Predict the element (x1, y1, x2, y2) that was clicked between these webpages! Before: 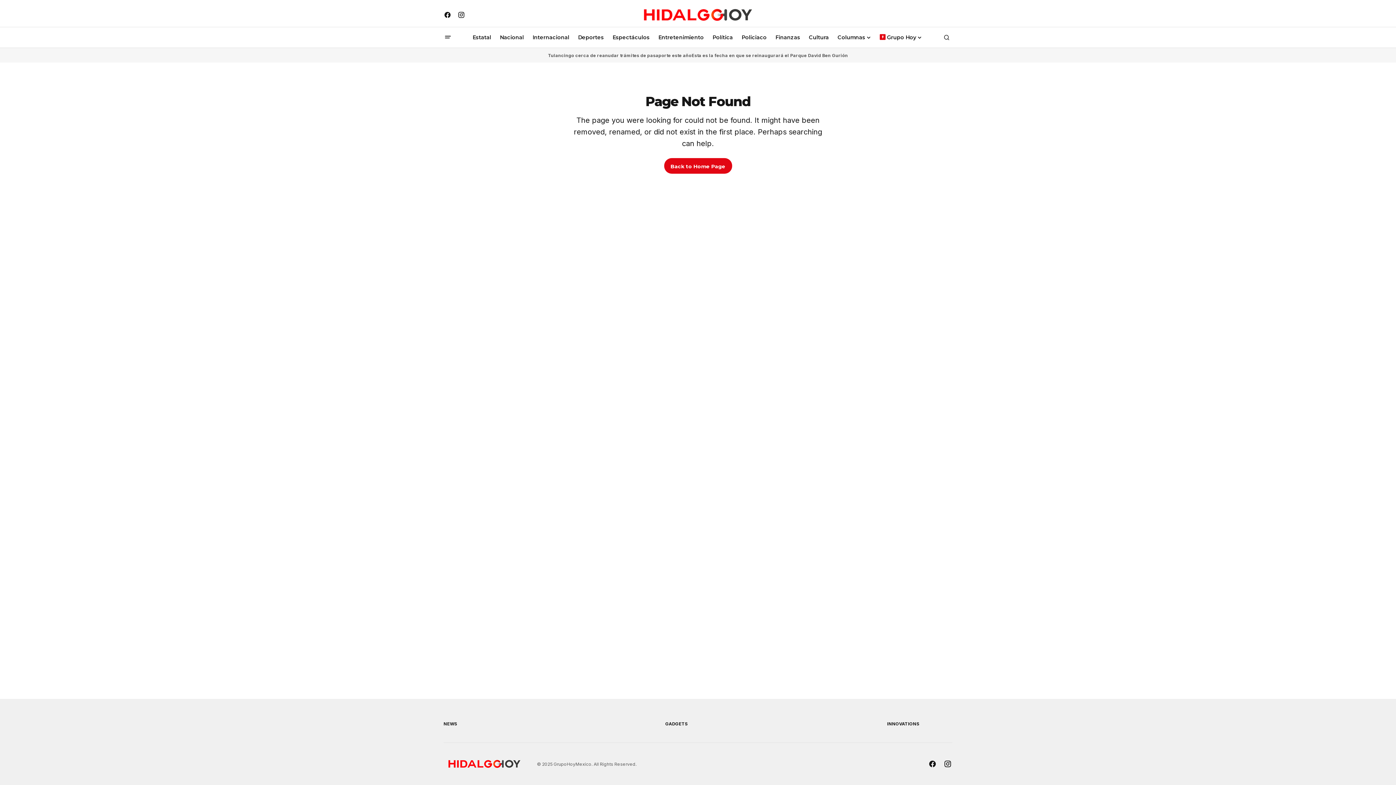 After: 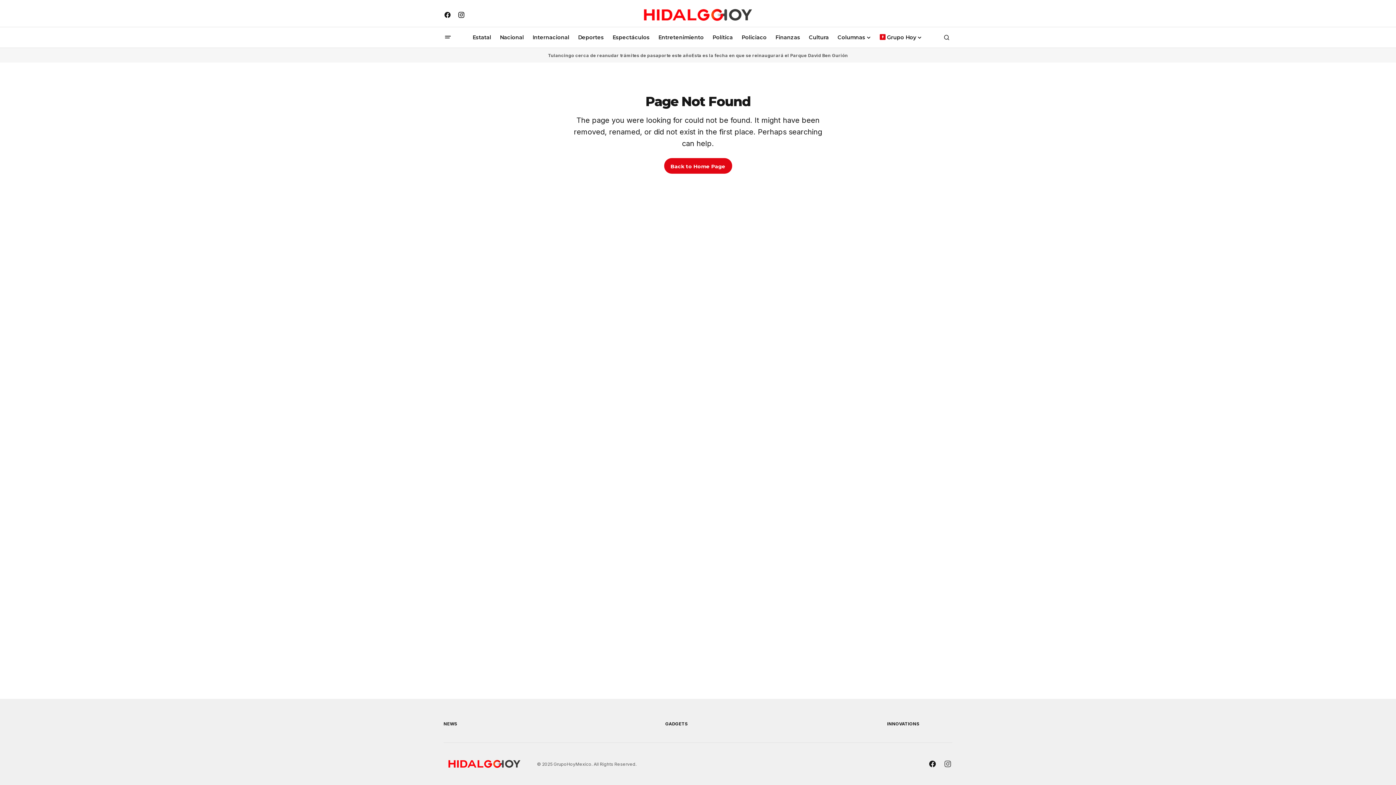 Action: bbox: (925, 756, 940, 772)